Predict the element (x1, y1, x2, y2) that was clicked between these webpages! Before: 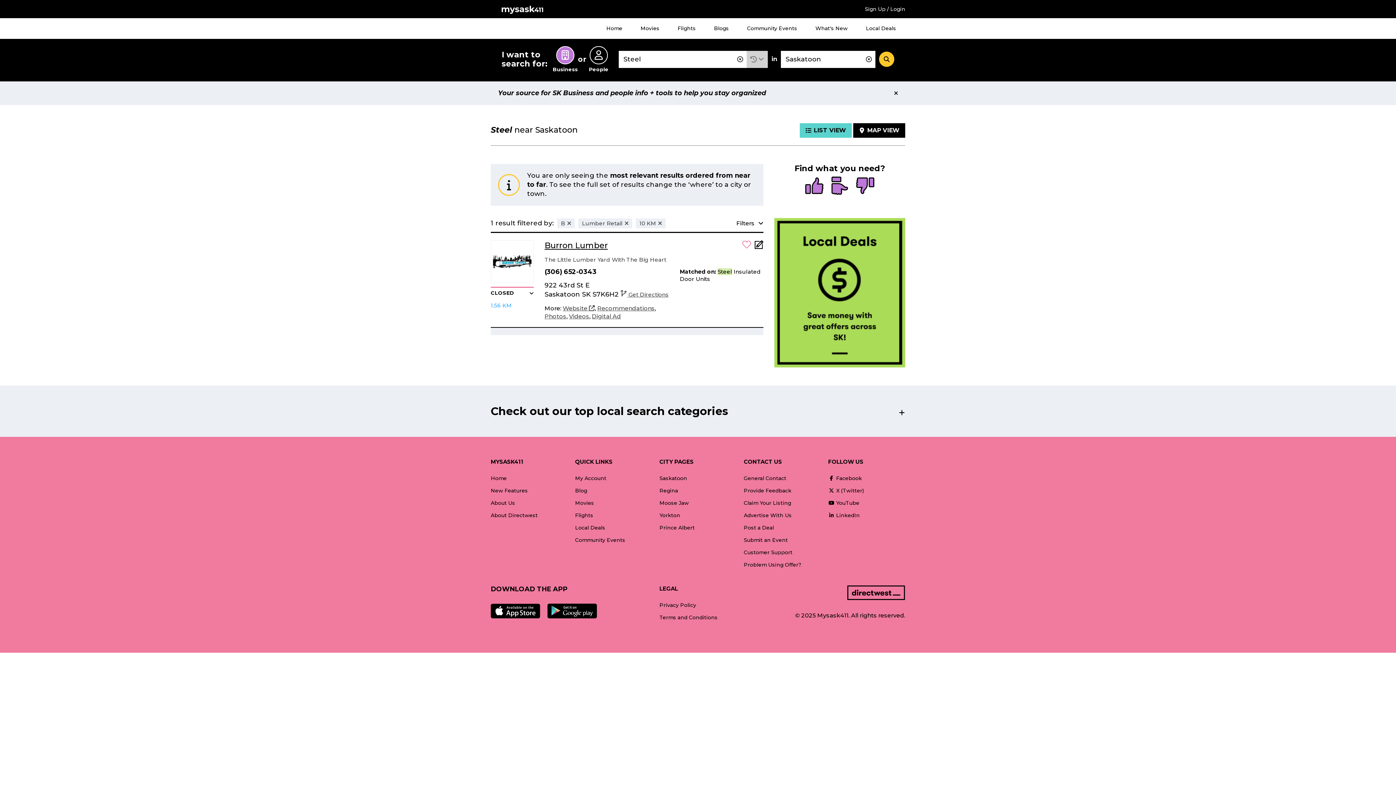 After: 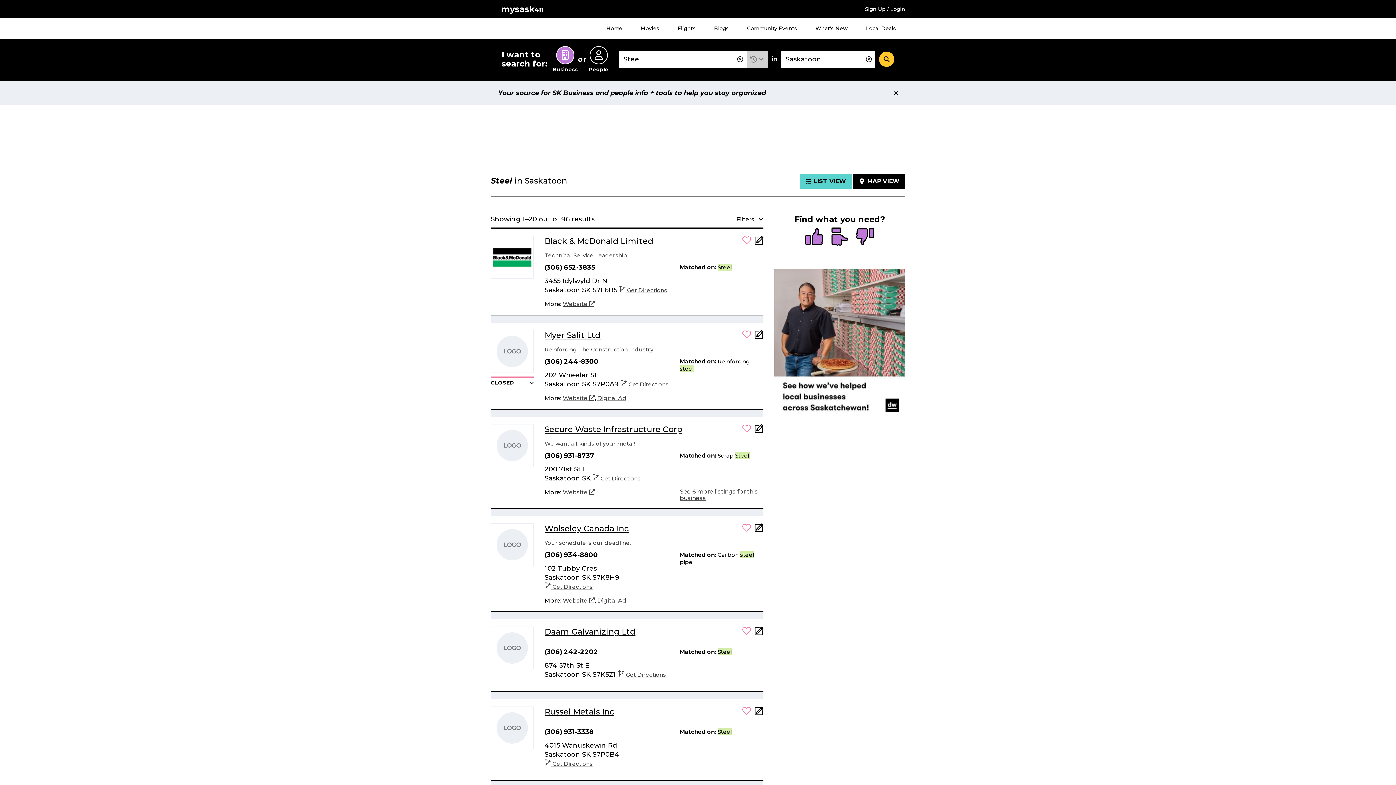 Action: bbox: (879, 51, 894, 66) label: Search